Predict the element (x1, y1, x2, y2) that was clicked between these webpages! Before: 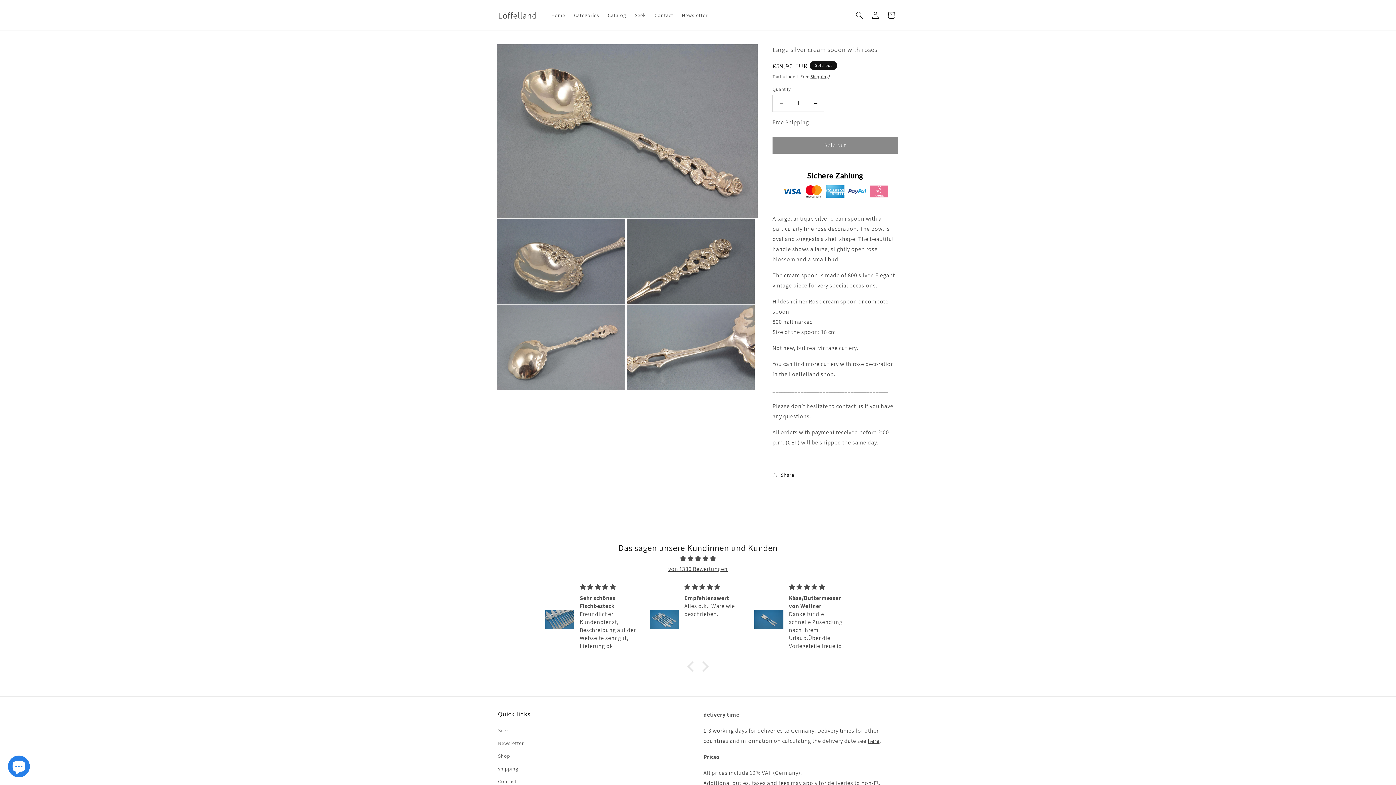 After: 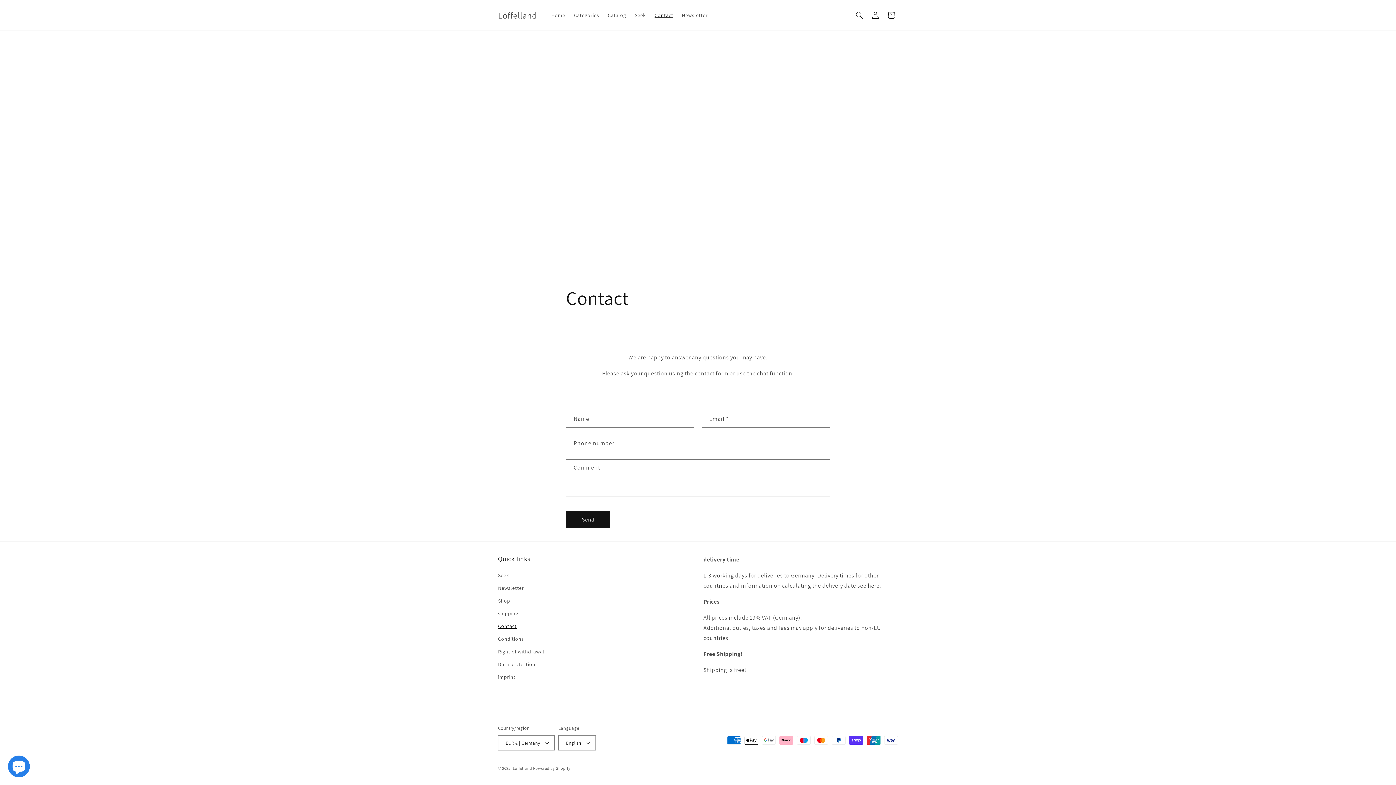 Action: label: Contact bbox: (498, 775, 516, 788)